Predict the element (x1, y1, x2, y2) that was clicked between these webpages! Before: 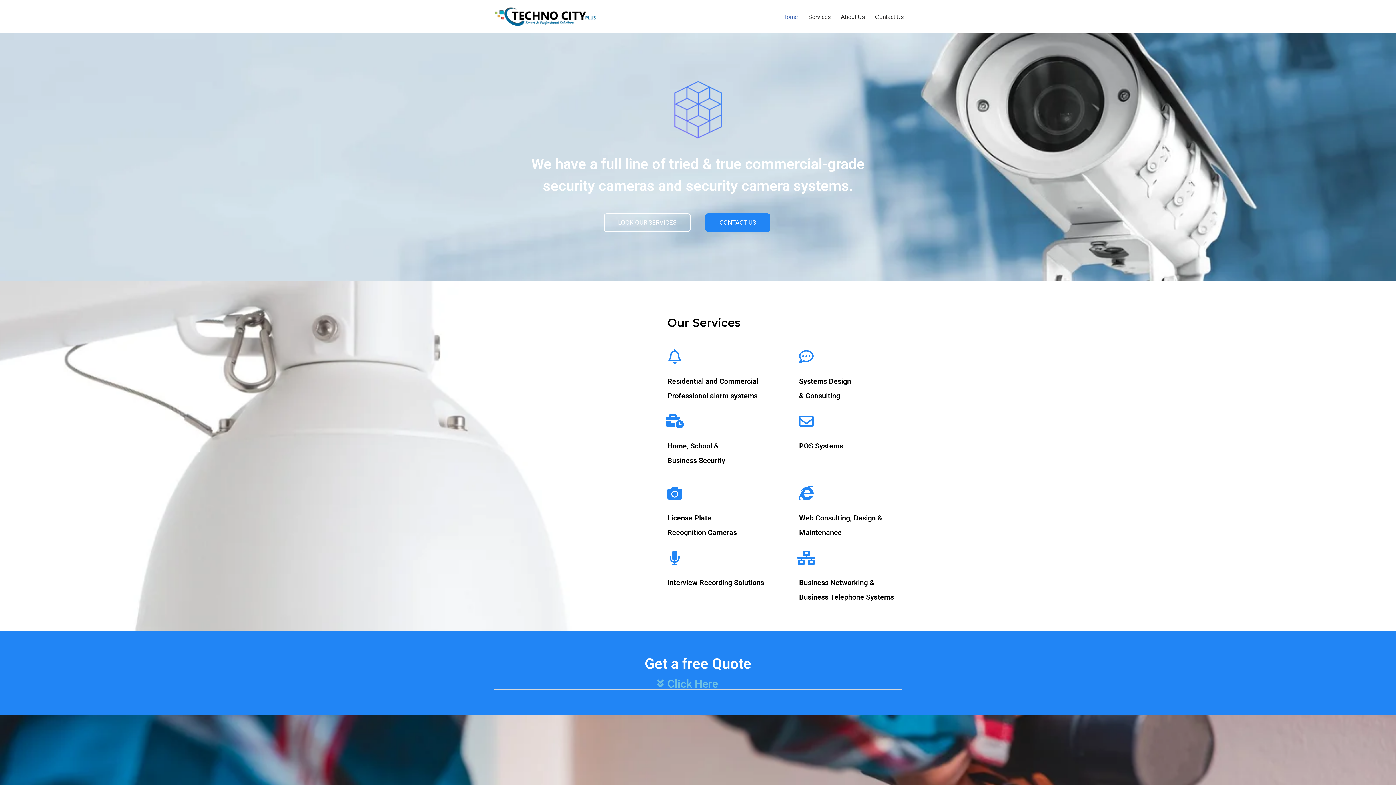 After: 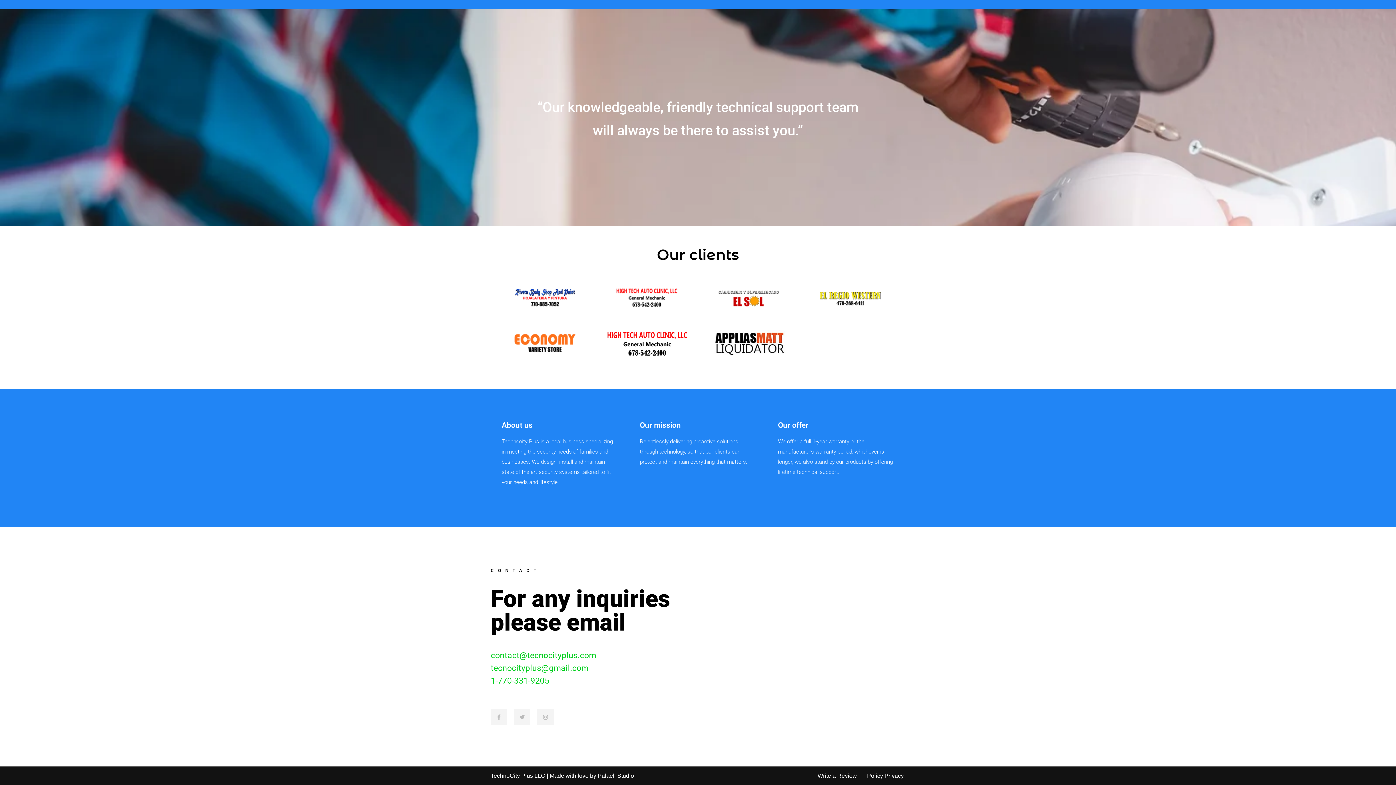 Action: bbox: (705, 213, 770, 231) label: CONTACT US